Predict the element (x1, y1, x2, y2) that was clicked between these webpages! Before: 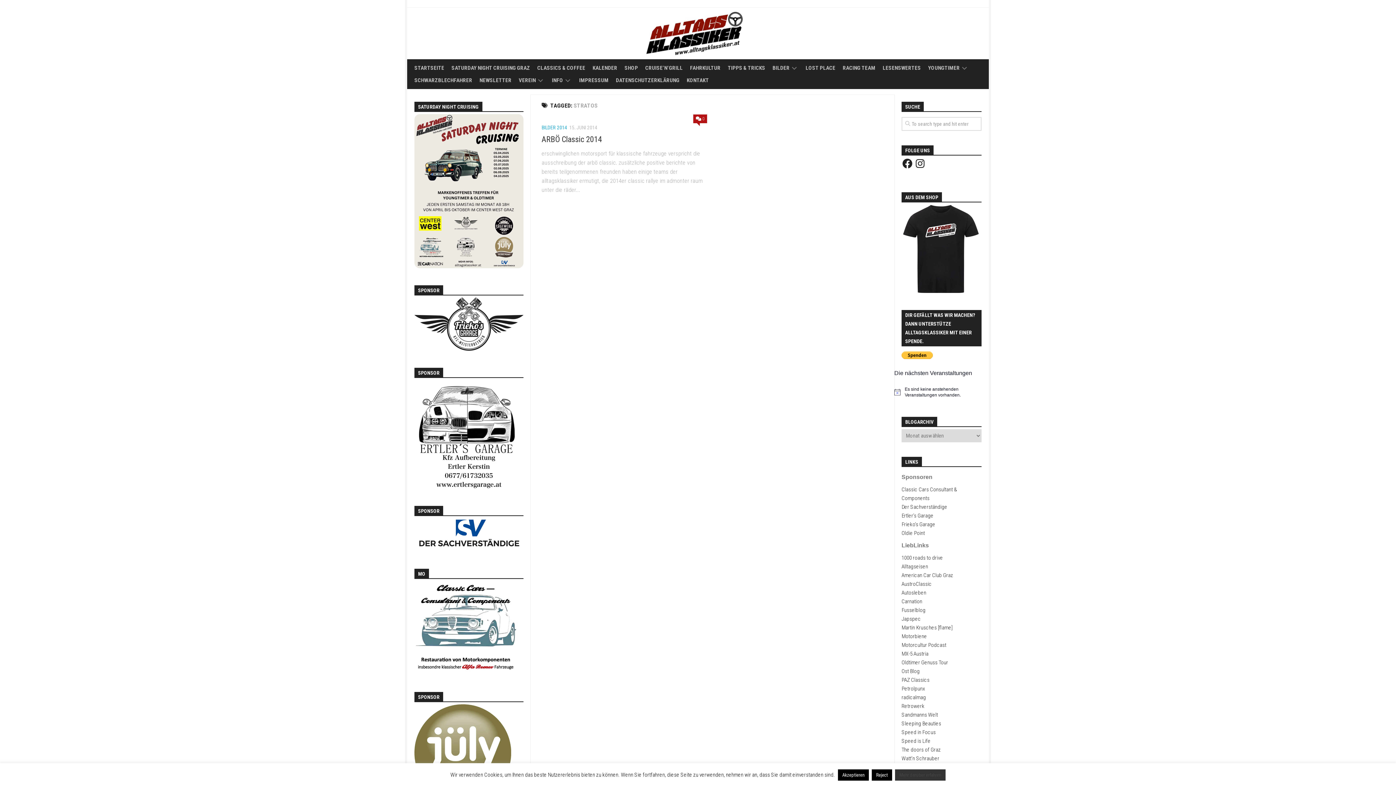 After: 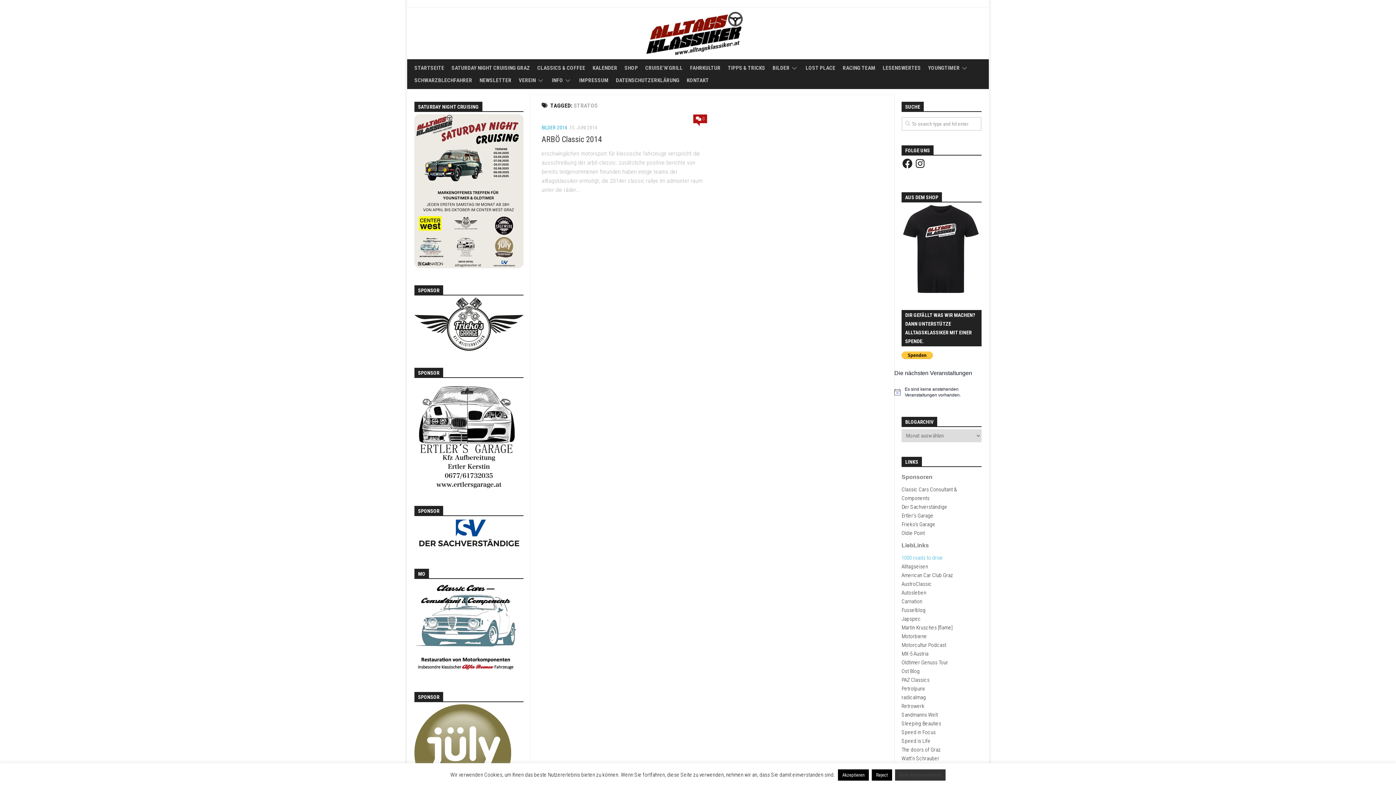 Action: bbox: (901, 555, 943, 561) label: 1000 roads to drive